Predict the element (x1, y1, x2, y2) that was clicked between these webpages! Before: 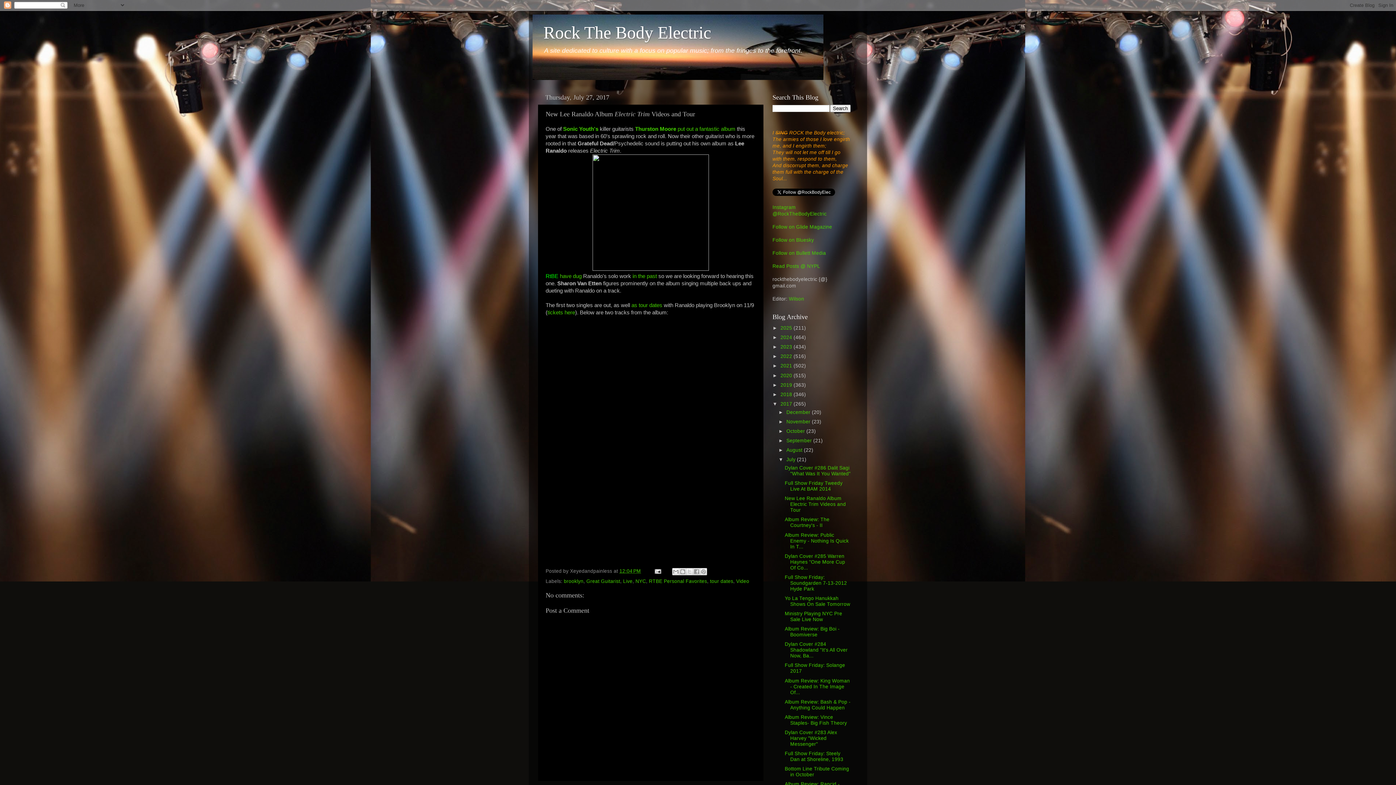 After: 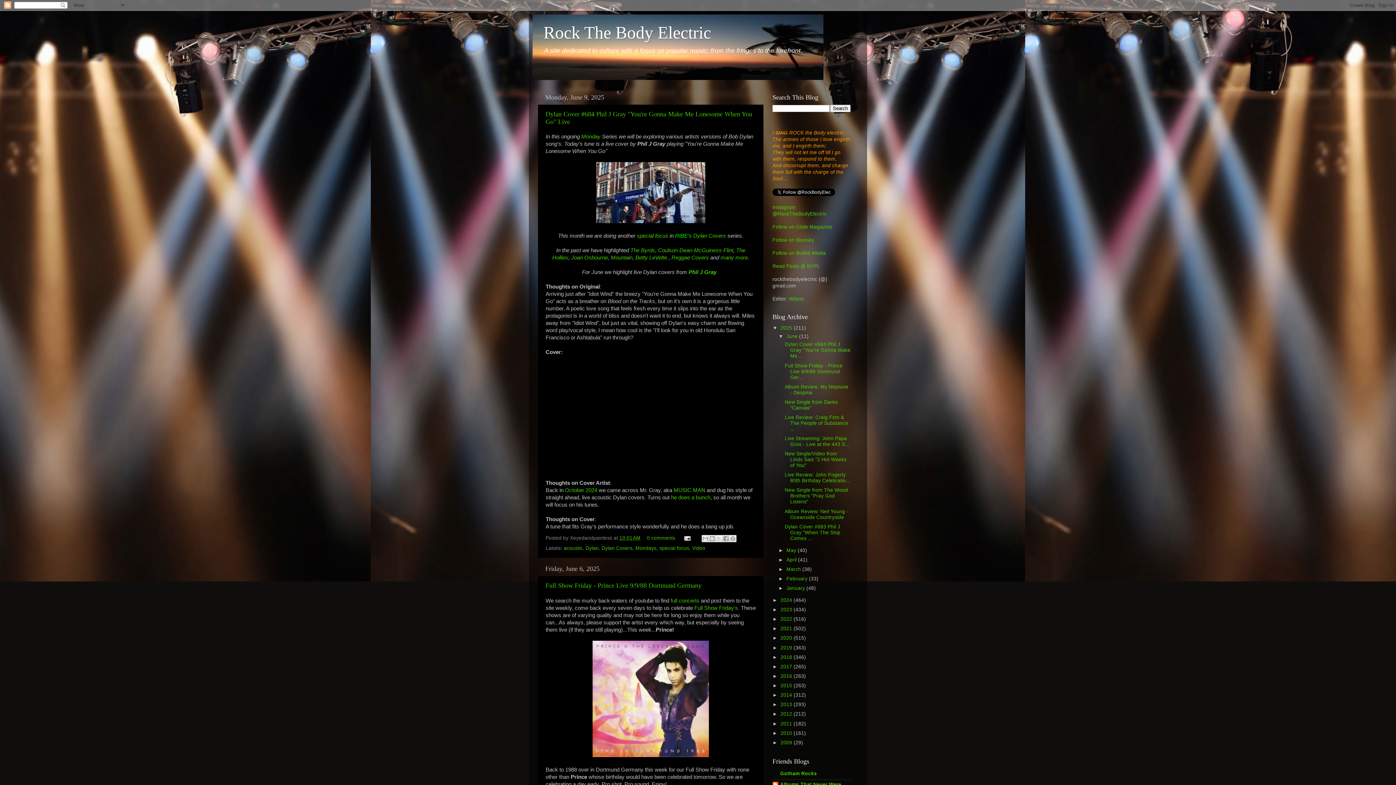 Action: label: 2025  bbox: (780, 325, 793, 330)